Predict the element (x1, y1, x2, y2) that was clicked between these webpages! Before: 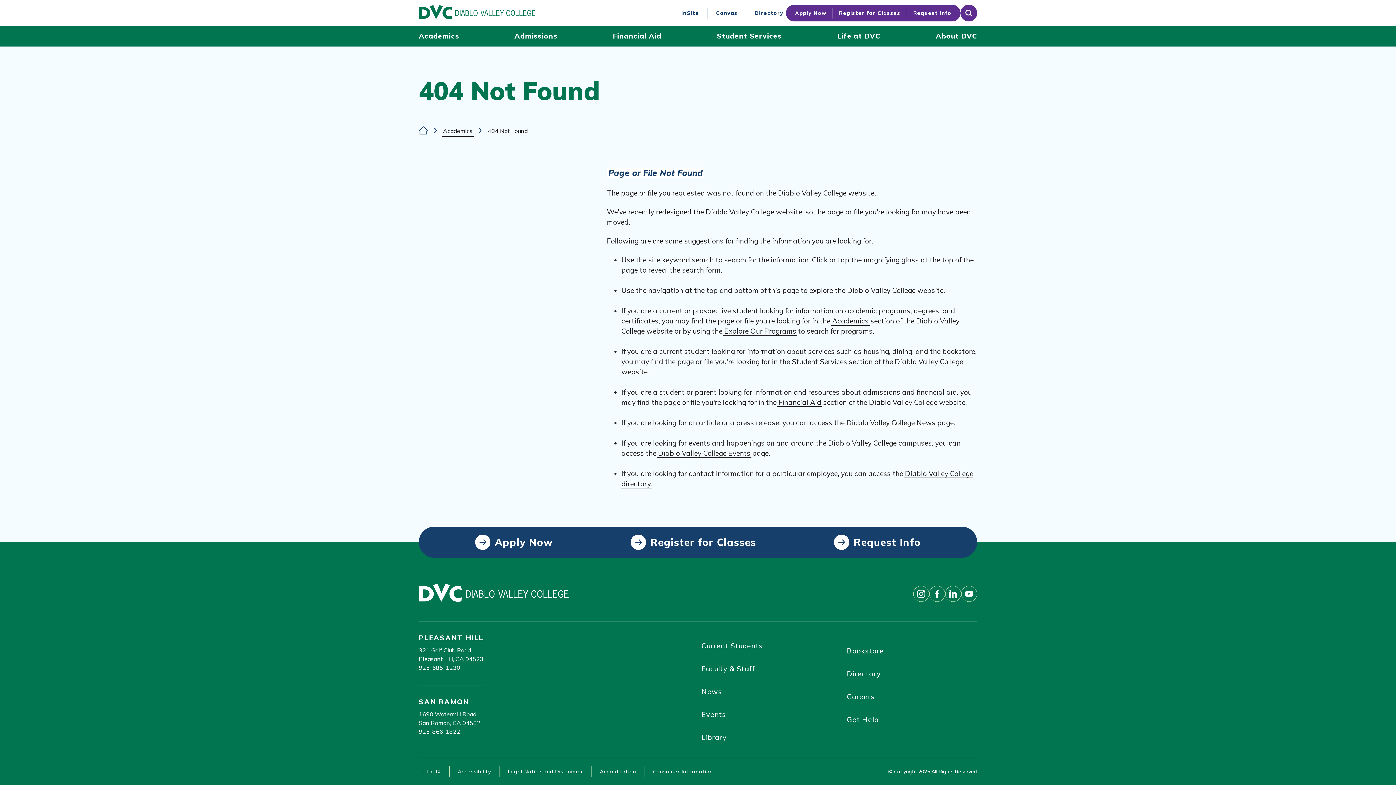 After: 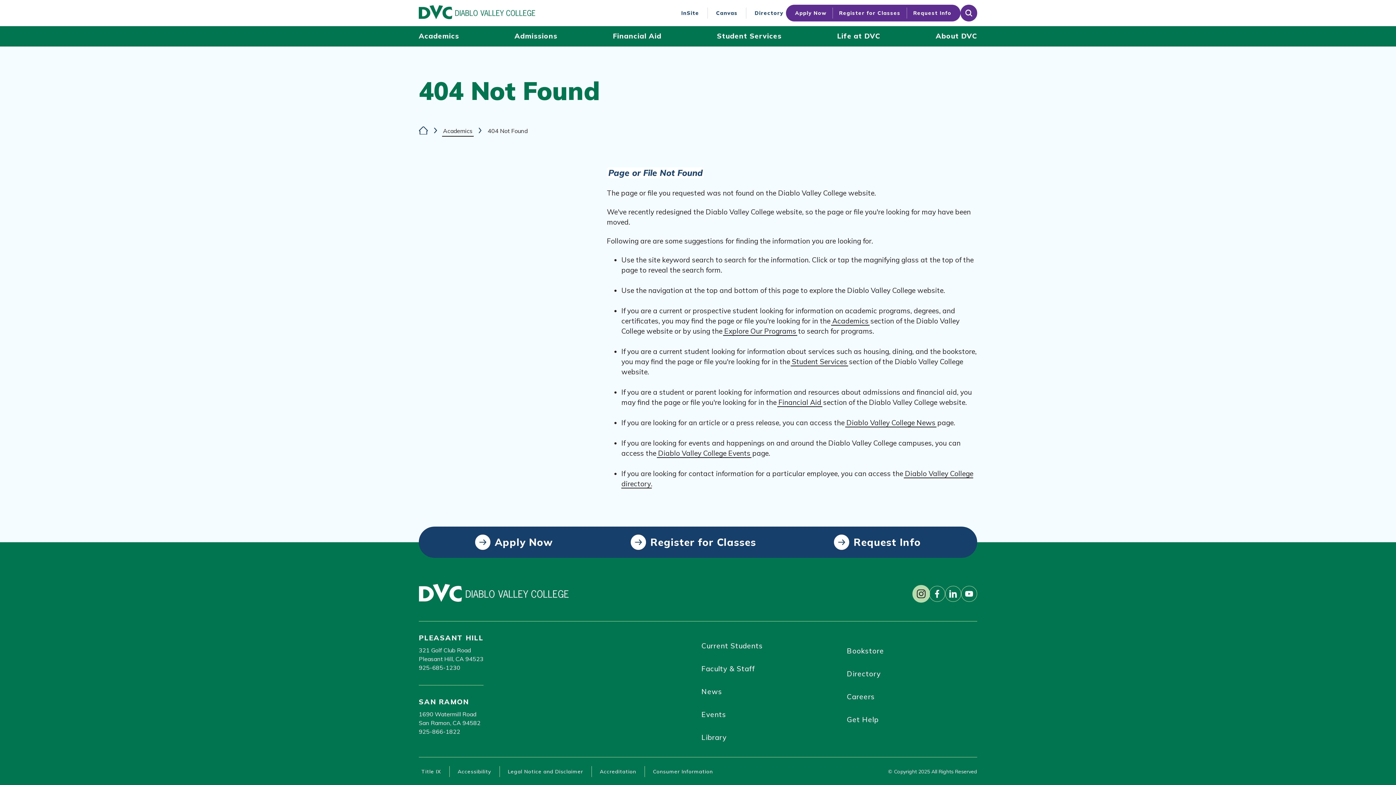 Action: bbox: (913, 586, 929, 602) label: Follow on instagram